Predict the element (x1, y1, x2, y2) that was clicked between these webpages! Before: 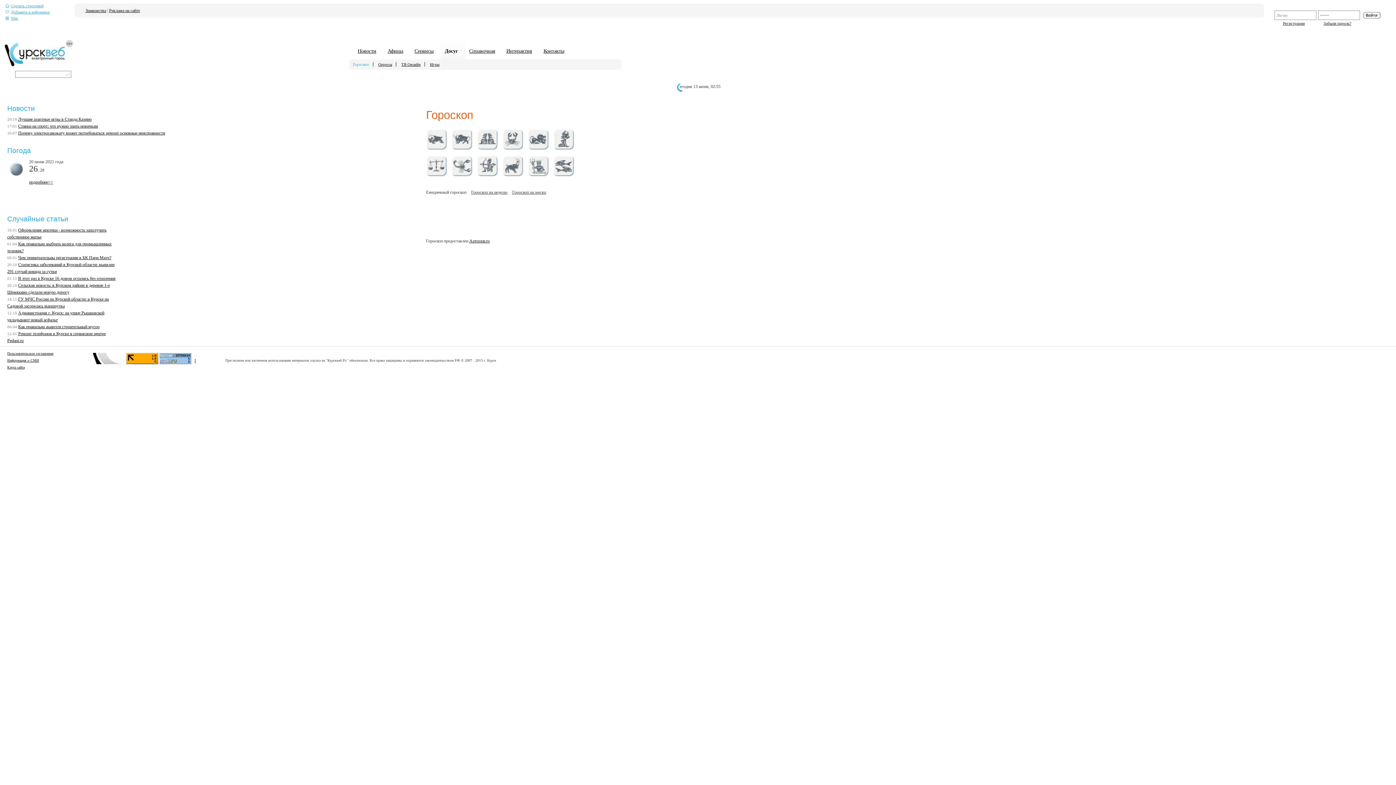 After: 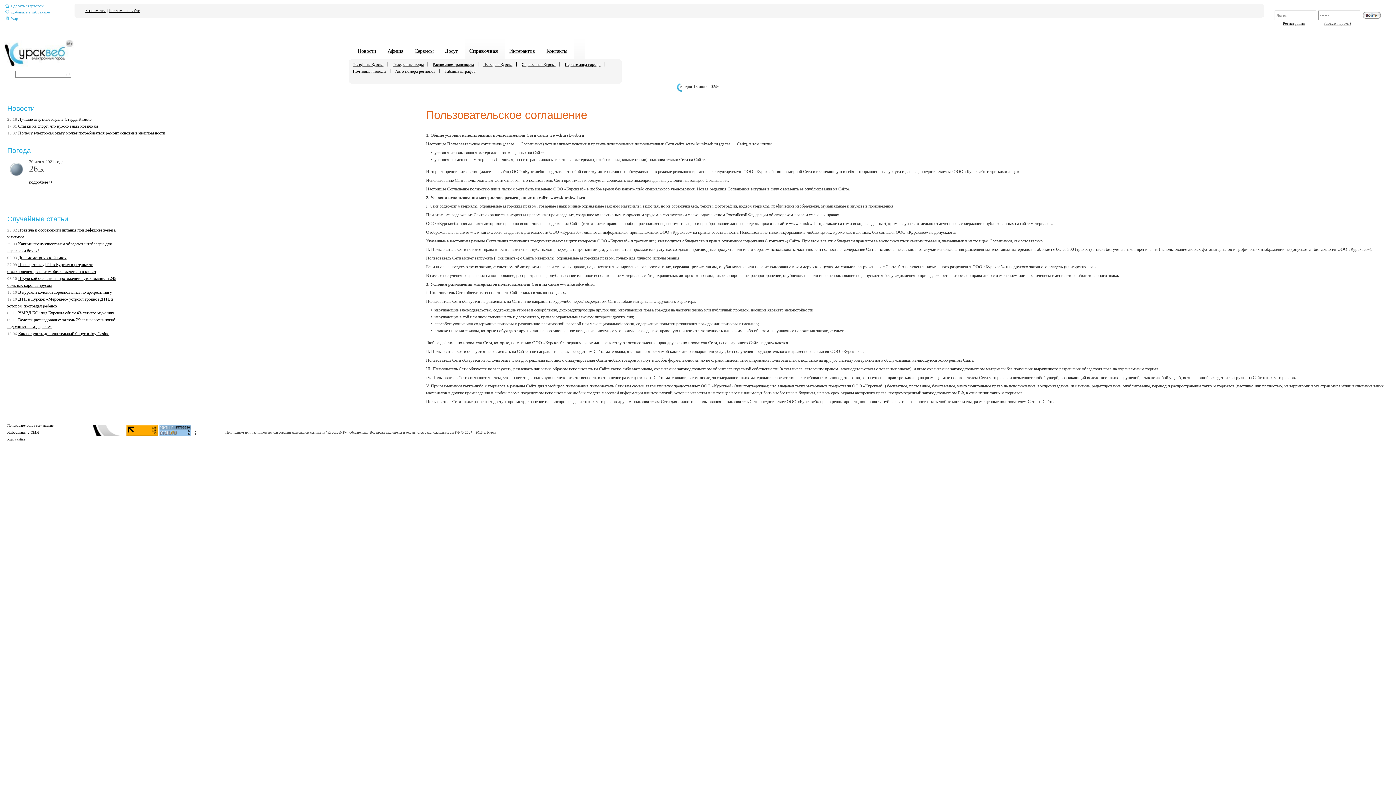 Action: label: Пользовательское соглашение bbox: (7, 351, 53, 355)